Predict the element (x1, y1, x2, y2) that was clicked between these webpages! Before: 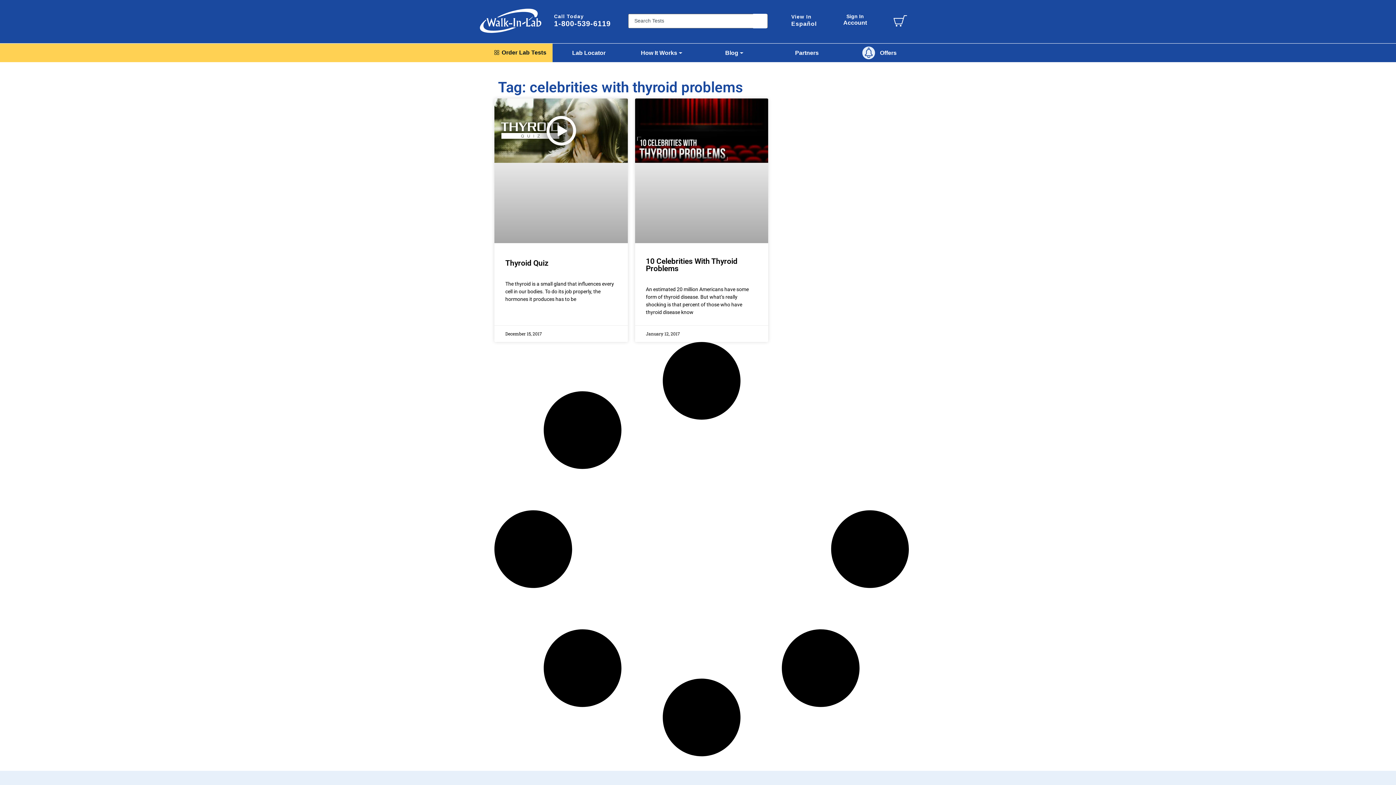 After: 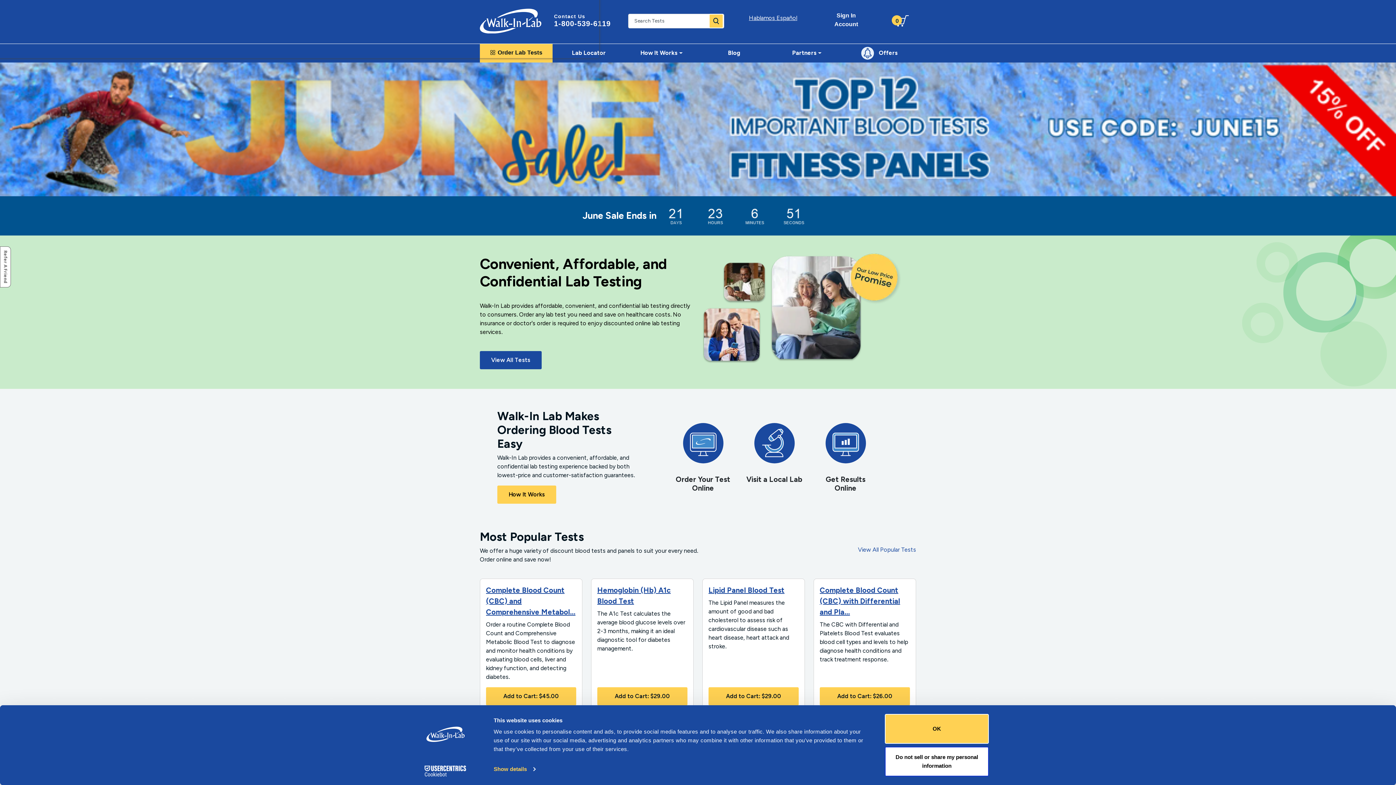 Action: bbox: (480, 8, 545, 33)